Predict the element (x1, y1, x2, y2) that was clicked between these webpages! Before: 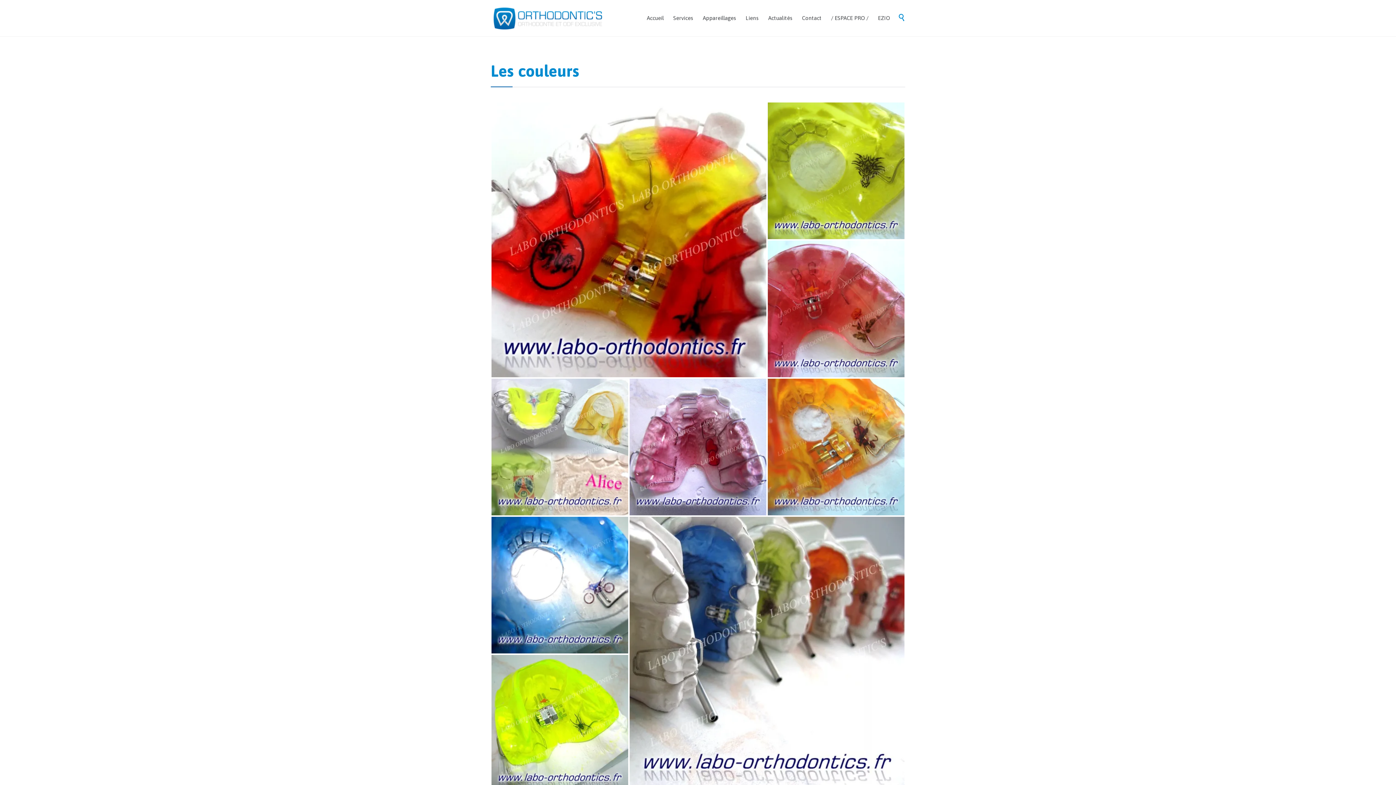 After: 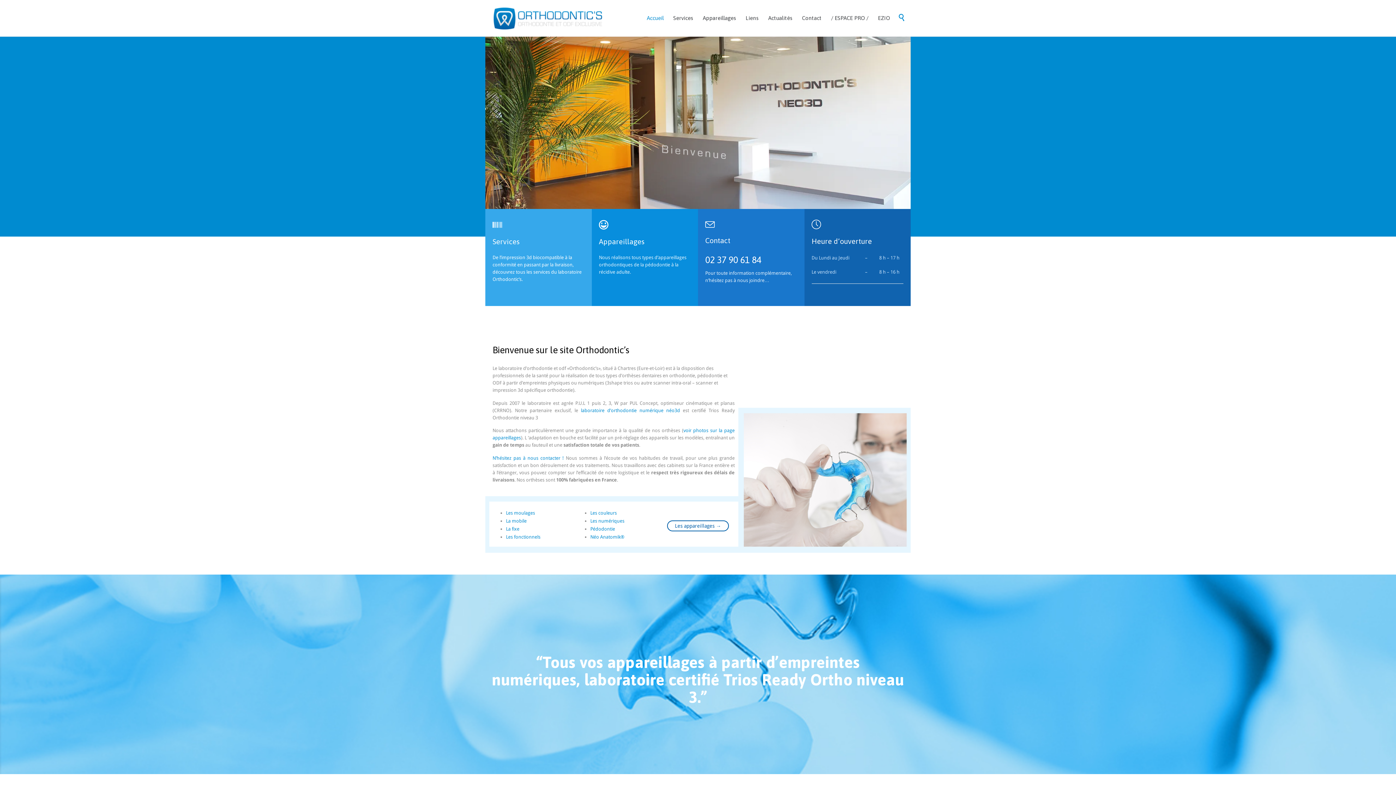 Action: label: Accueil bbox: (643, 13, 667, 23)